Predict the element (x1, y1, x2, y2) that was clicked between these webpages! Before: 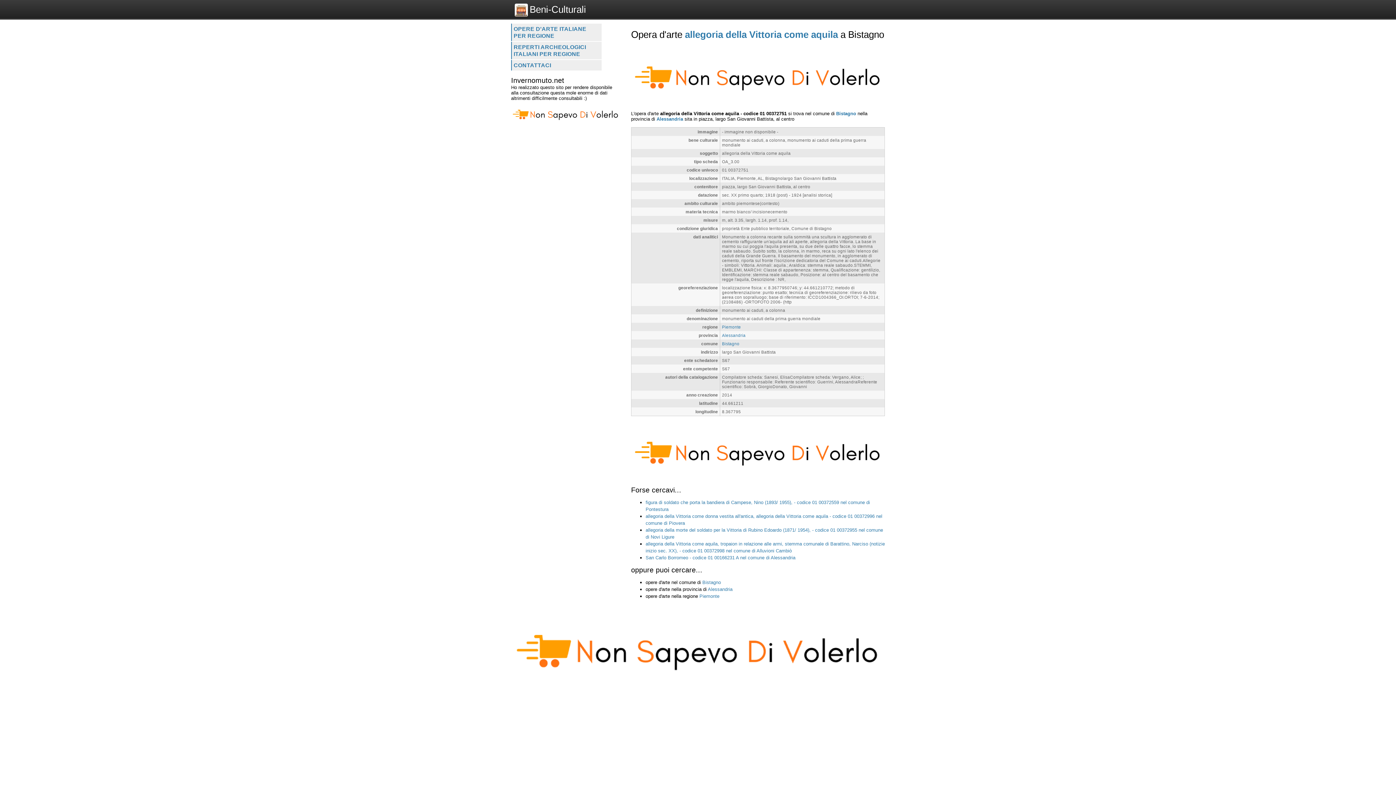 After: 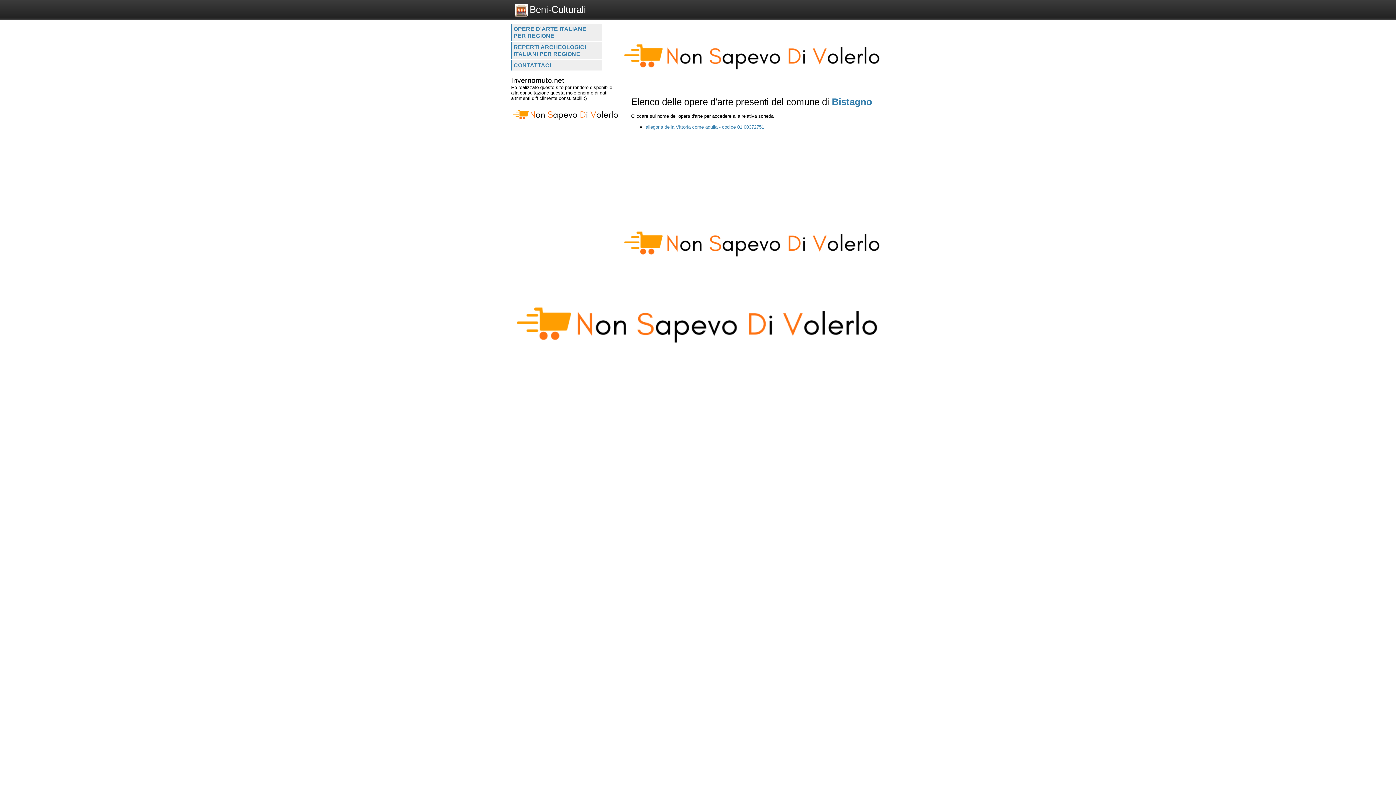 Action: bbox: (836, 51, 856, 57) label: Bistagno